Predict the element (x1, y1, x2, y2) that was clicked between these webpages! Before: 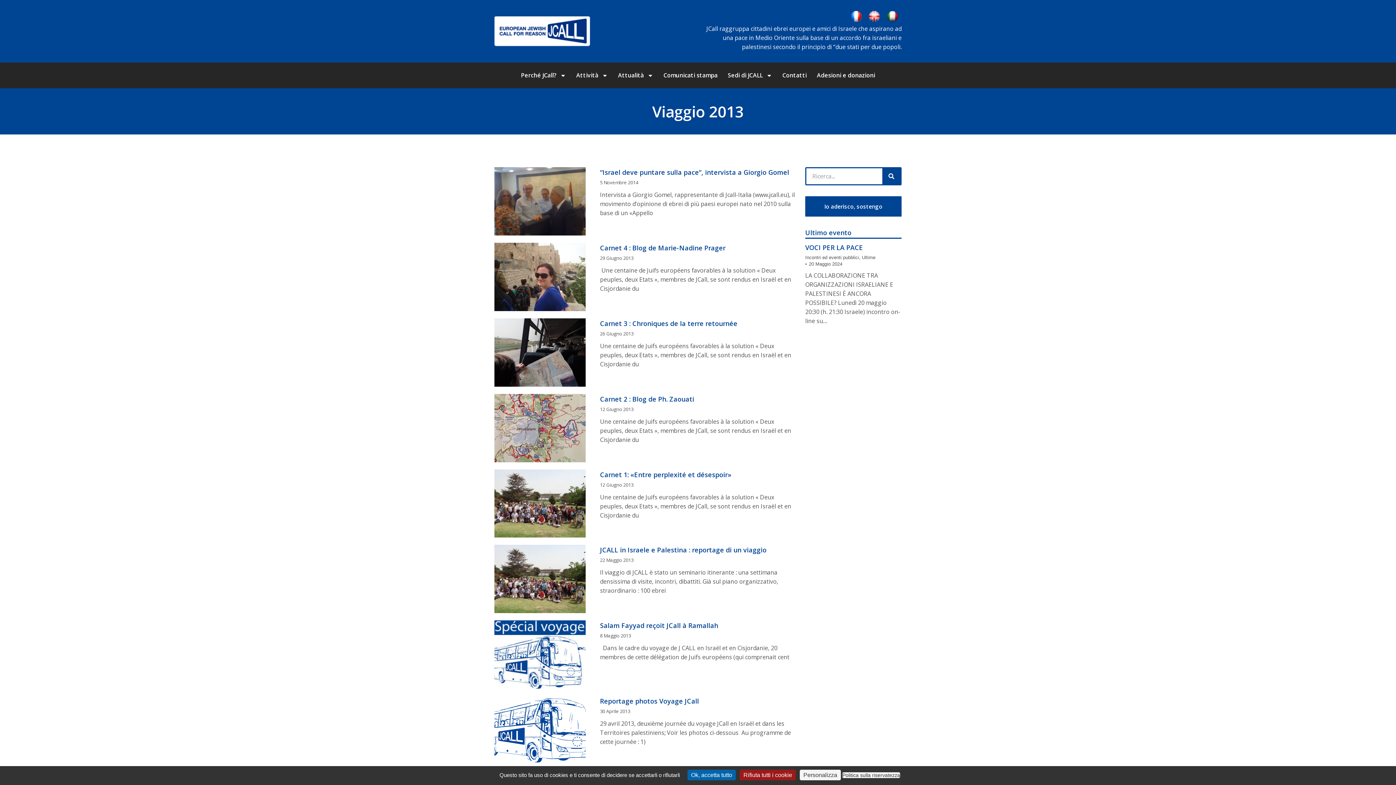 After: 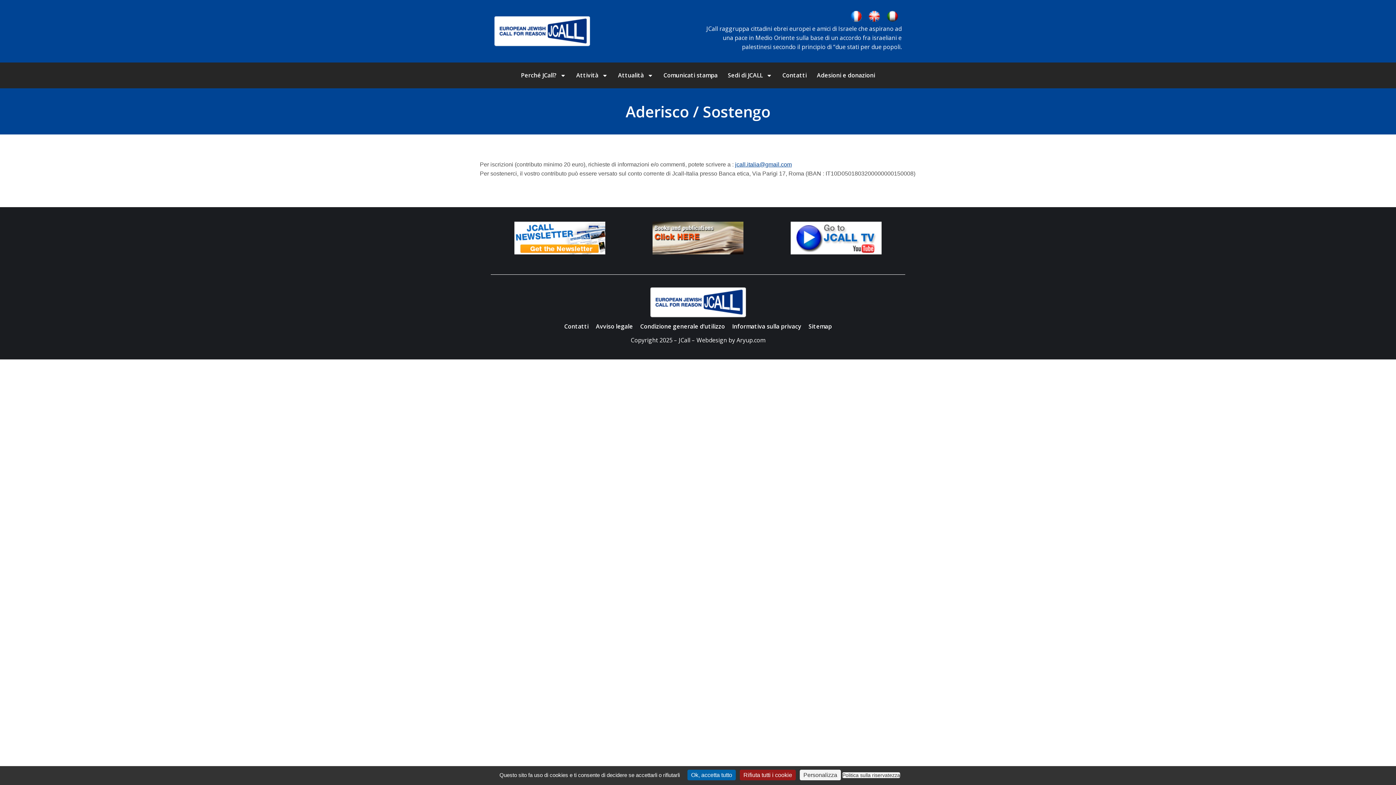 Action: label: Adesioni e donazioni bbox: (812, 66, 880, 84)